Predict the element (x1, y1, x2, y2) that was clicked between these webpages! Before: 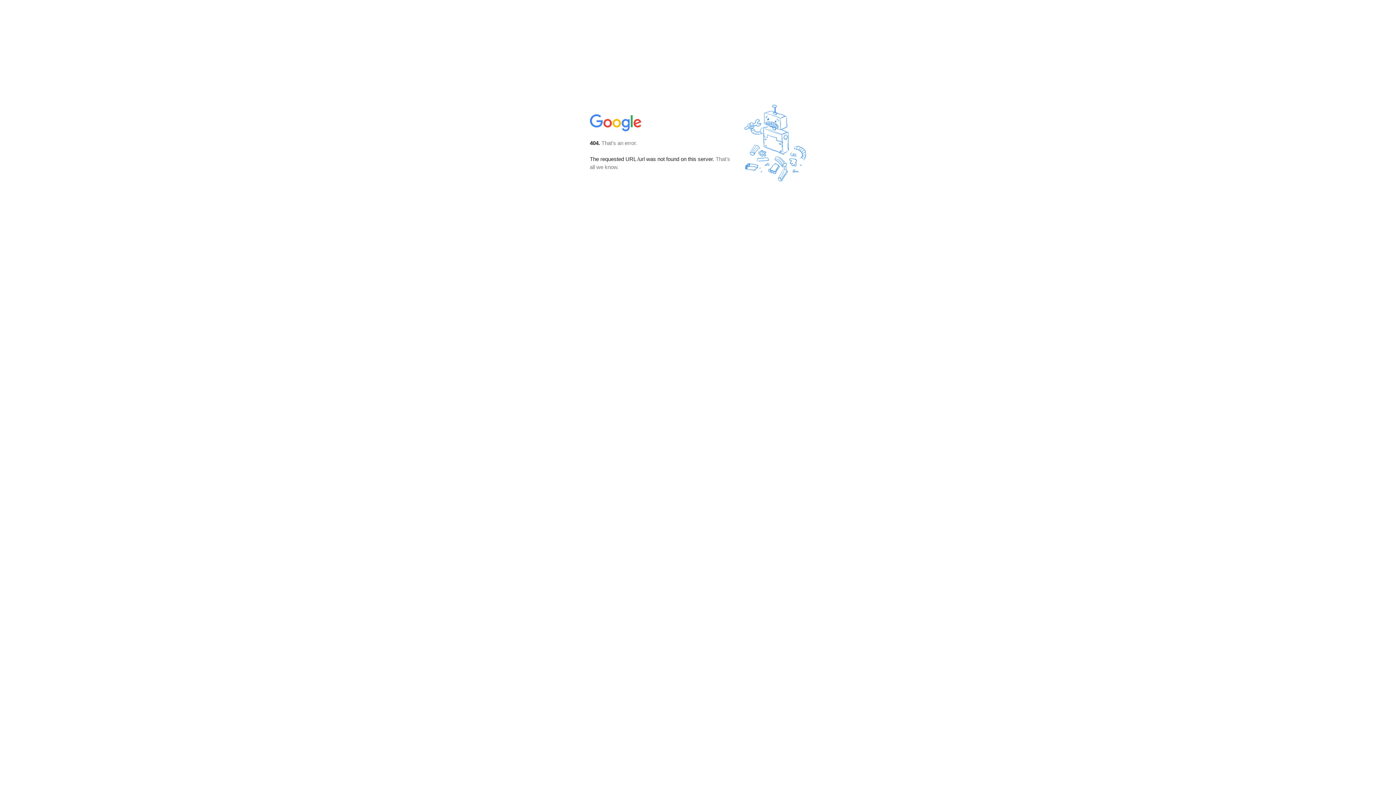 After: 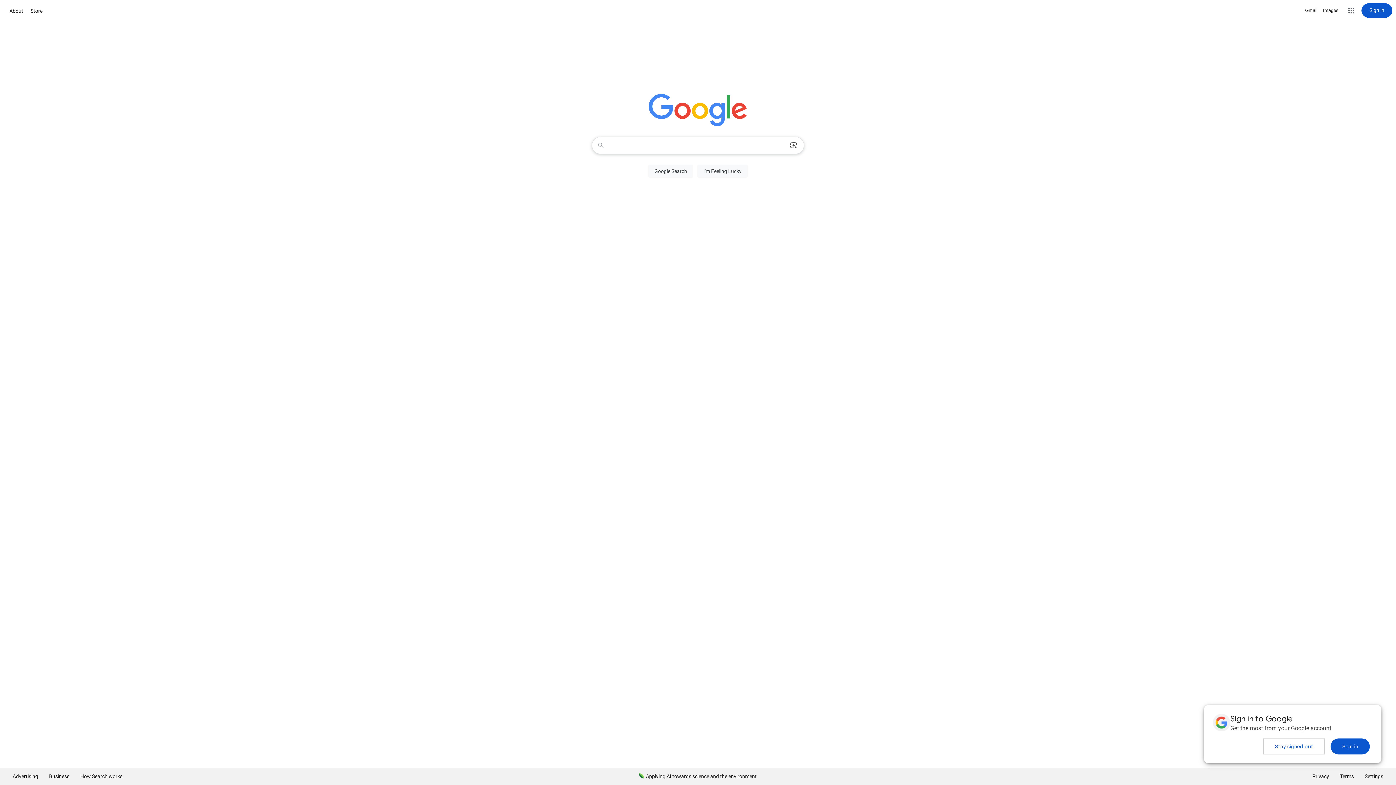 Action: bbox: (590, 127, 642, 134)